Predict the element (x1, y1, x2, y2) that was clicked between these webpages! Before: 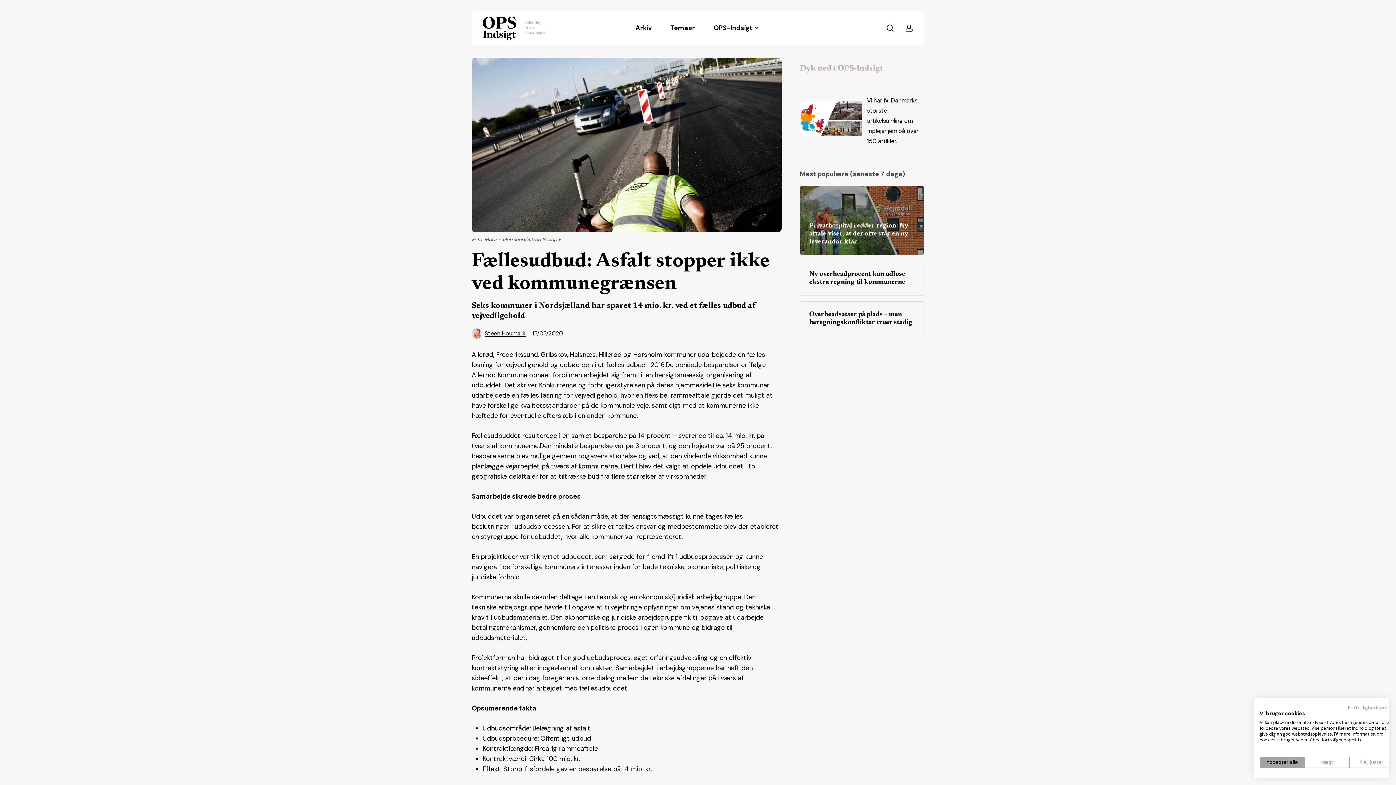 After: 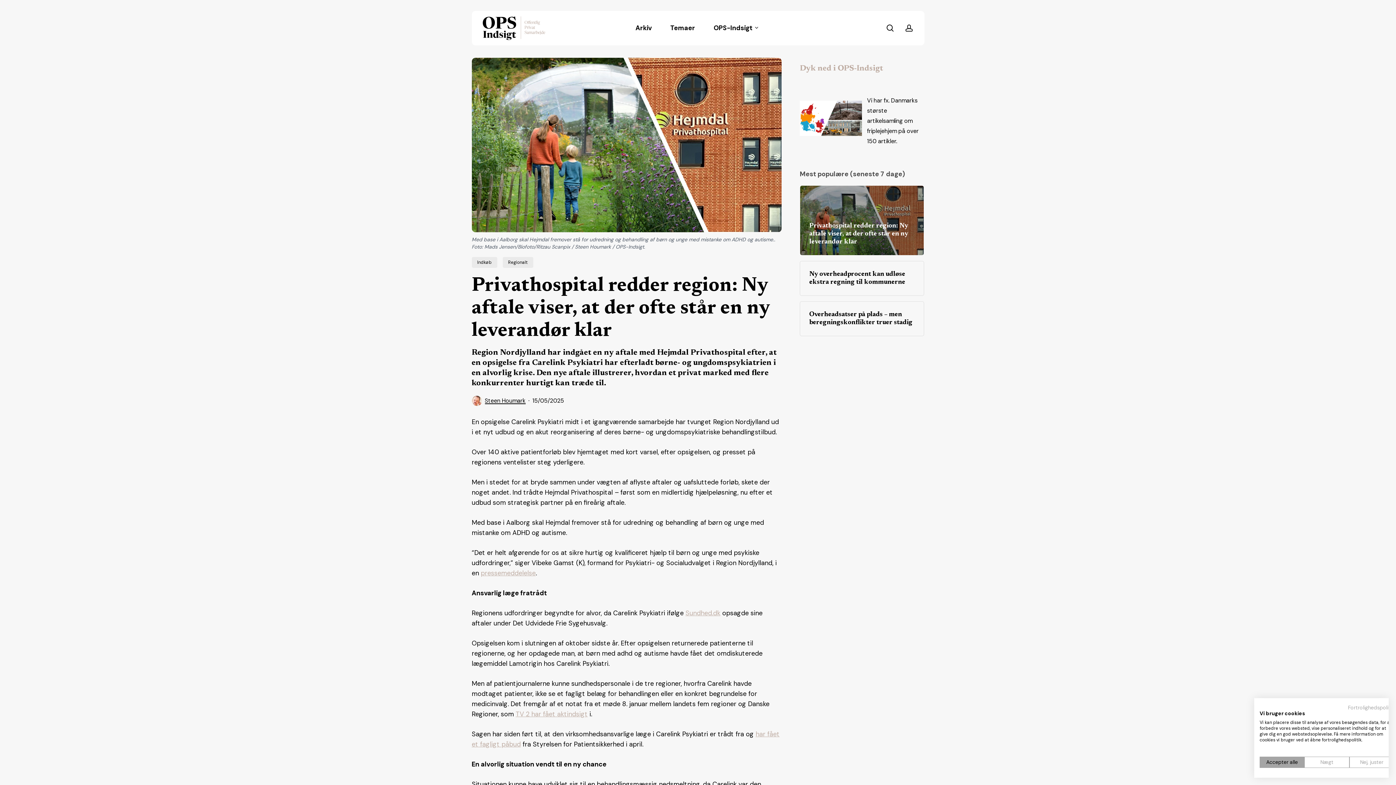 Action: bbox: (809, 222, 915, 246) label: Privathospital redder region: Ny aftale viser, at der ofte står en ny leverandør klar